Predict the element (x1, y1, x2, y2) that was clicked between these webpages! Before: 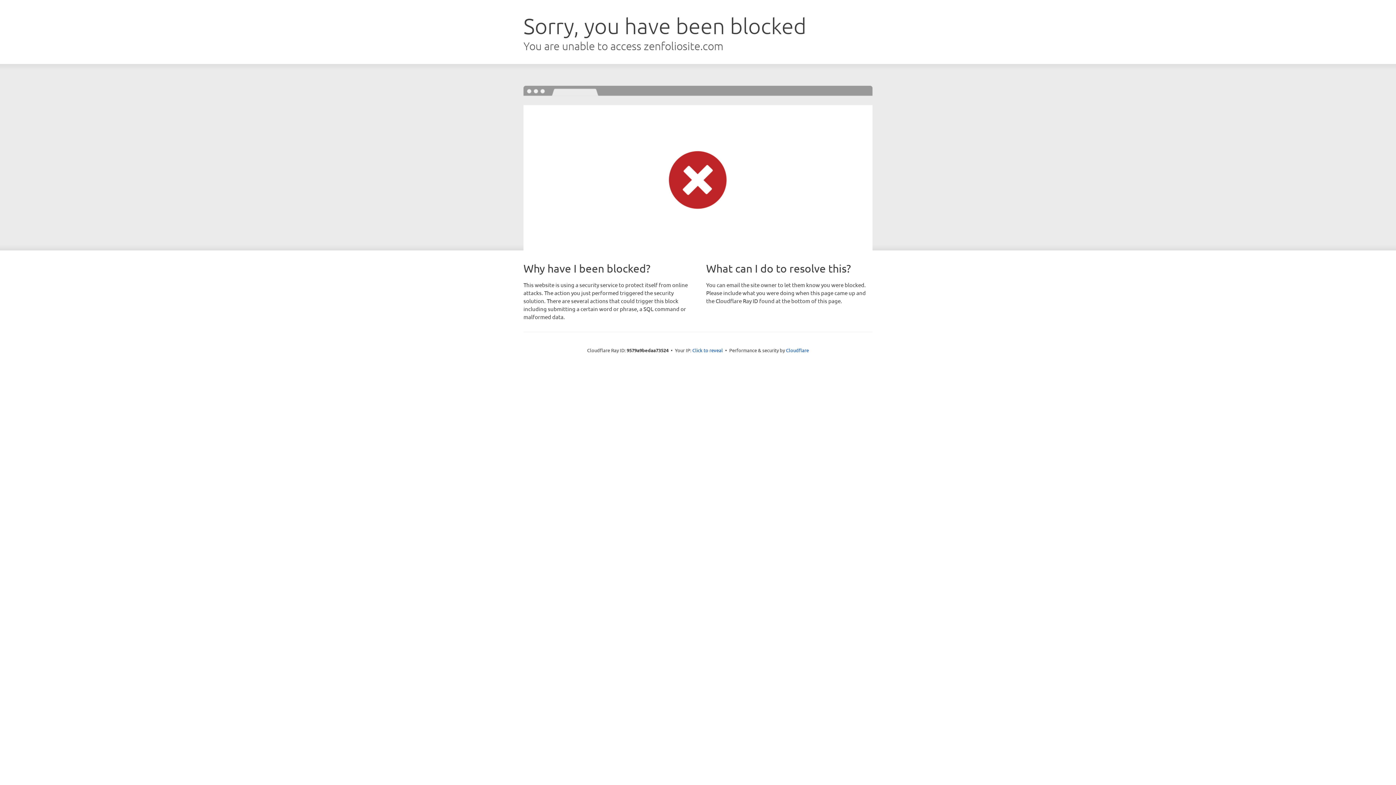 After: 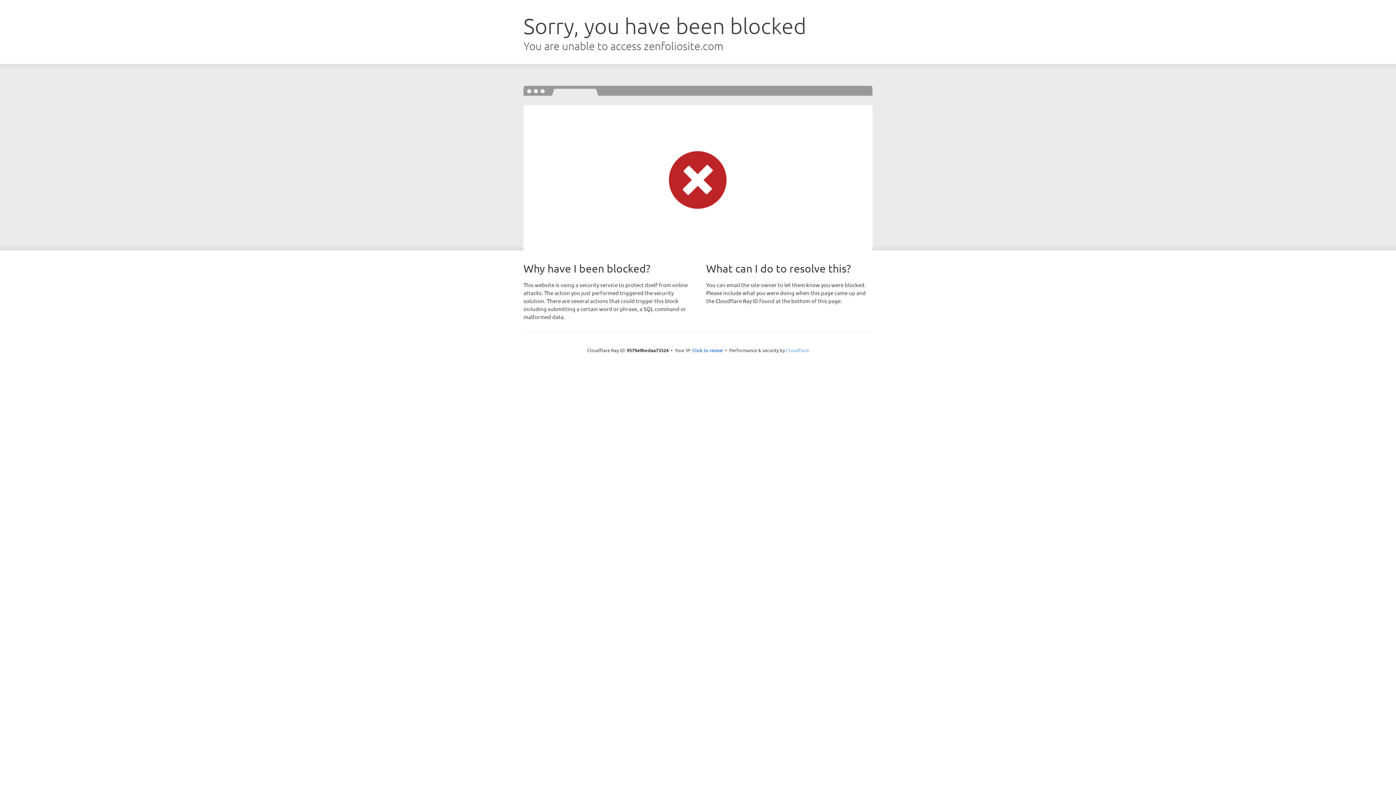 Action: bbox: (786, 347, 809, 353) label: Cloudflare